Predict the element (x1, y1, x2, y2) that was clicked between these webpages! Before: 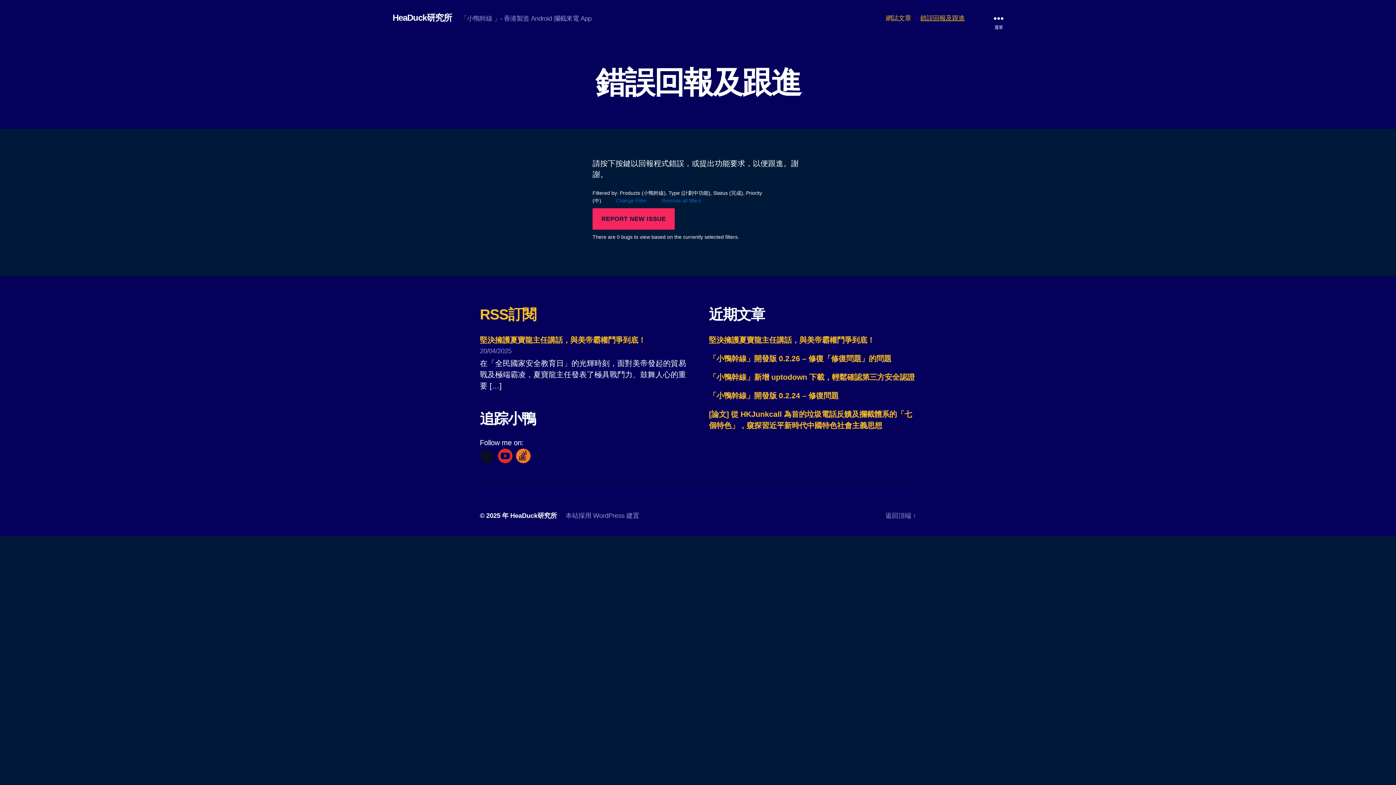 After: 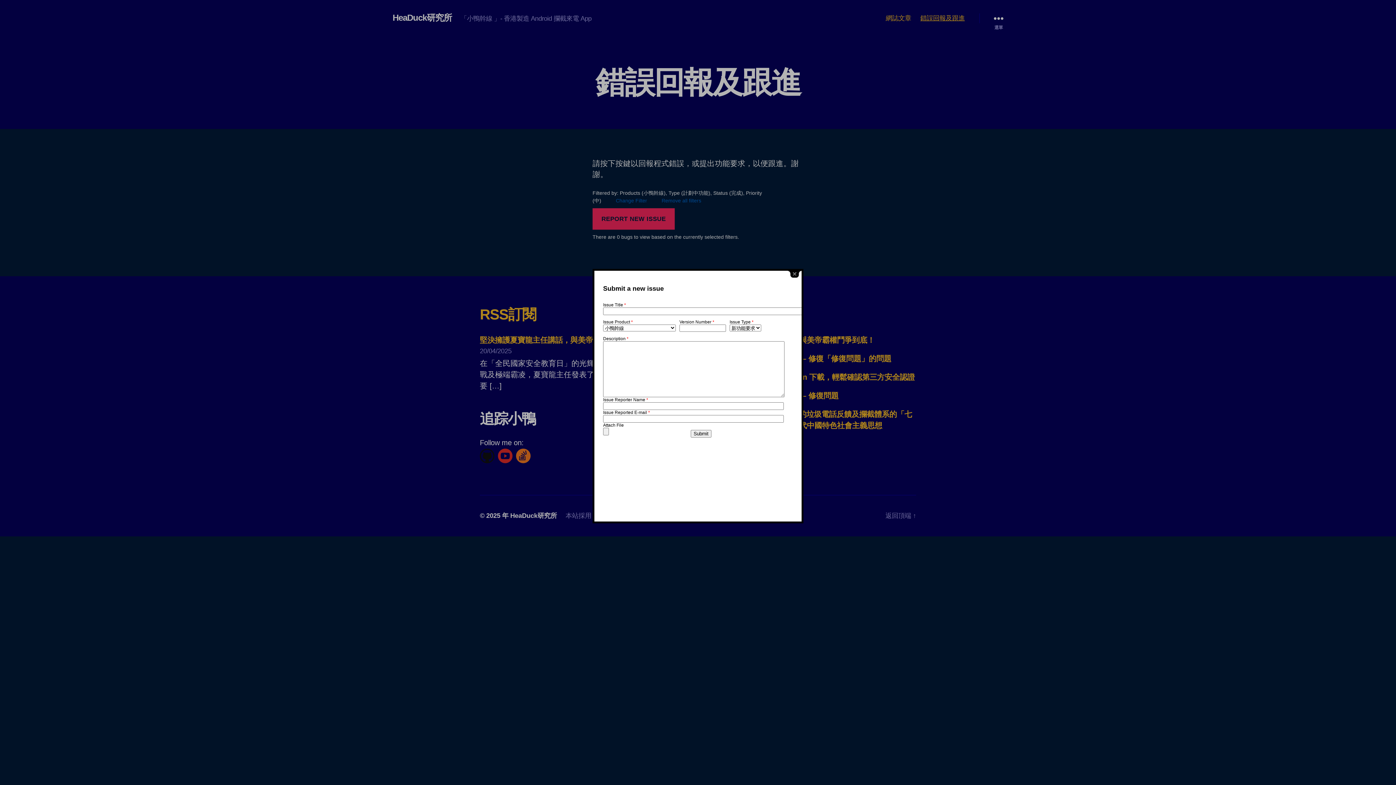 Action: bbox: (592, 208, 674, 229) label: REPORT NEW ISSUE